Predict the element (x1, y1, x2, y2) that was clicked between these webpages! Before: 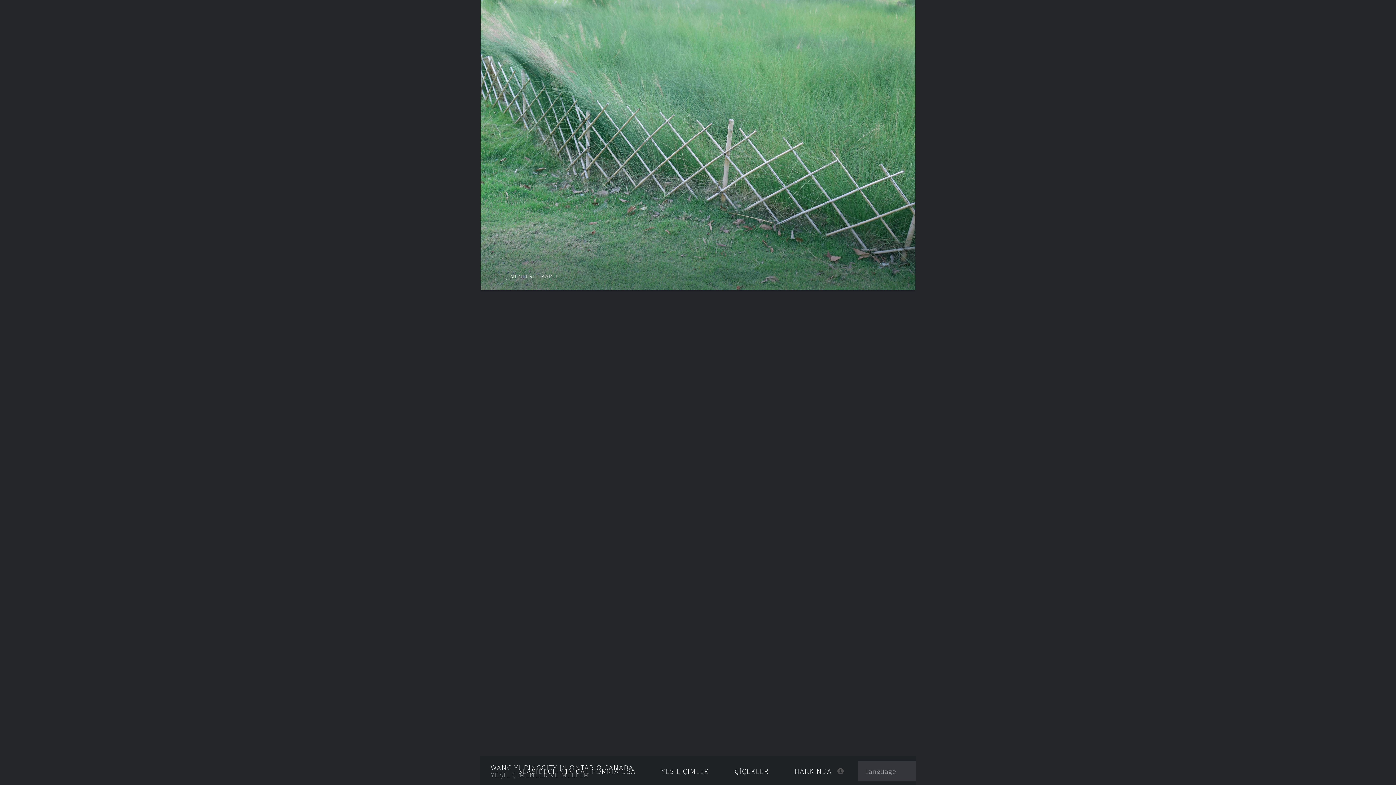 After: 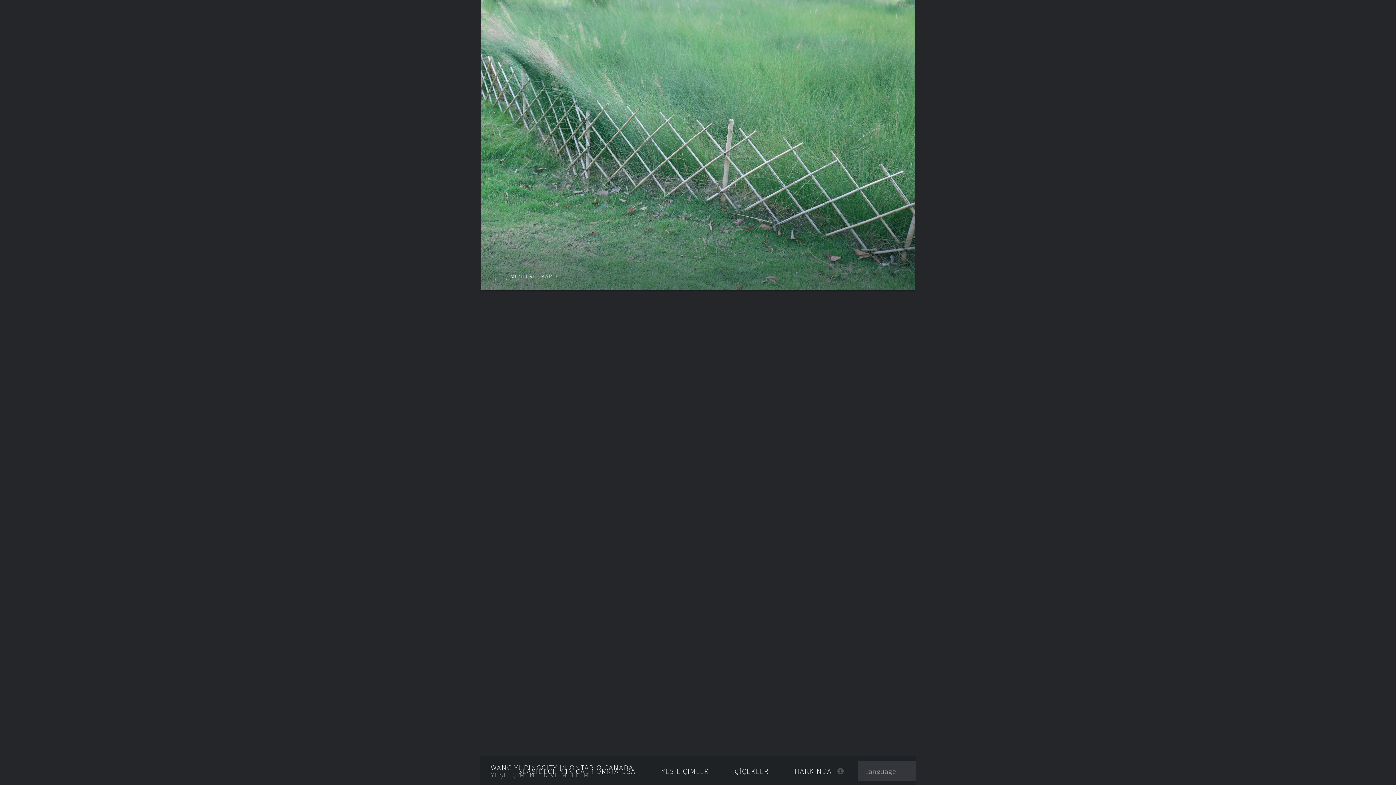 Action: label: HAKKINDA bbox: (782, 757, 856, 786)